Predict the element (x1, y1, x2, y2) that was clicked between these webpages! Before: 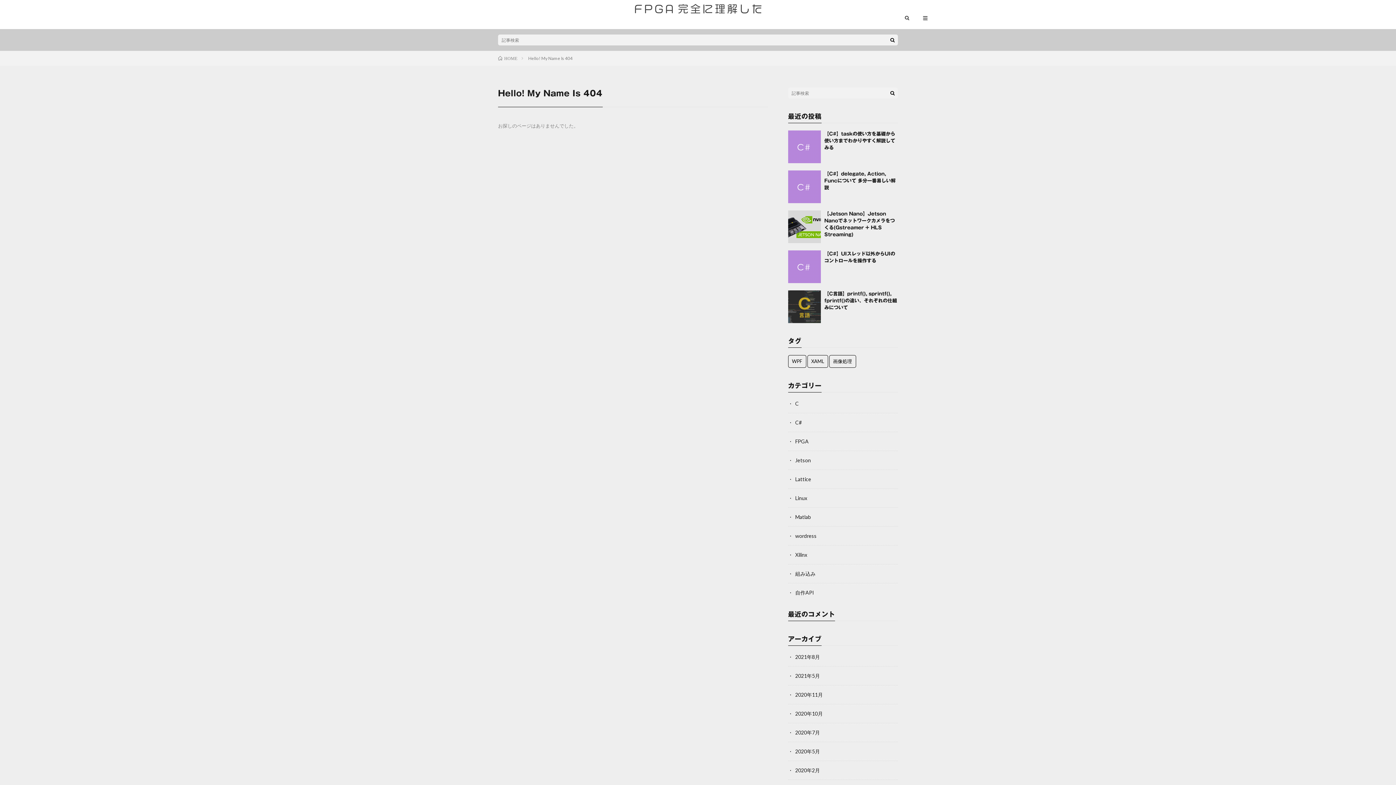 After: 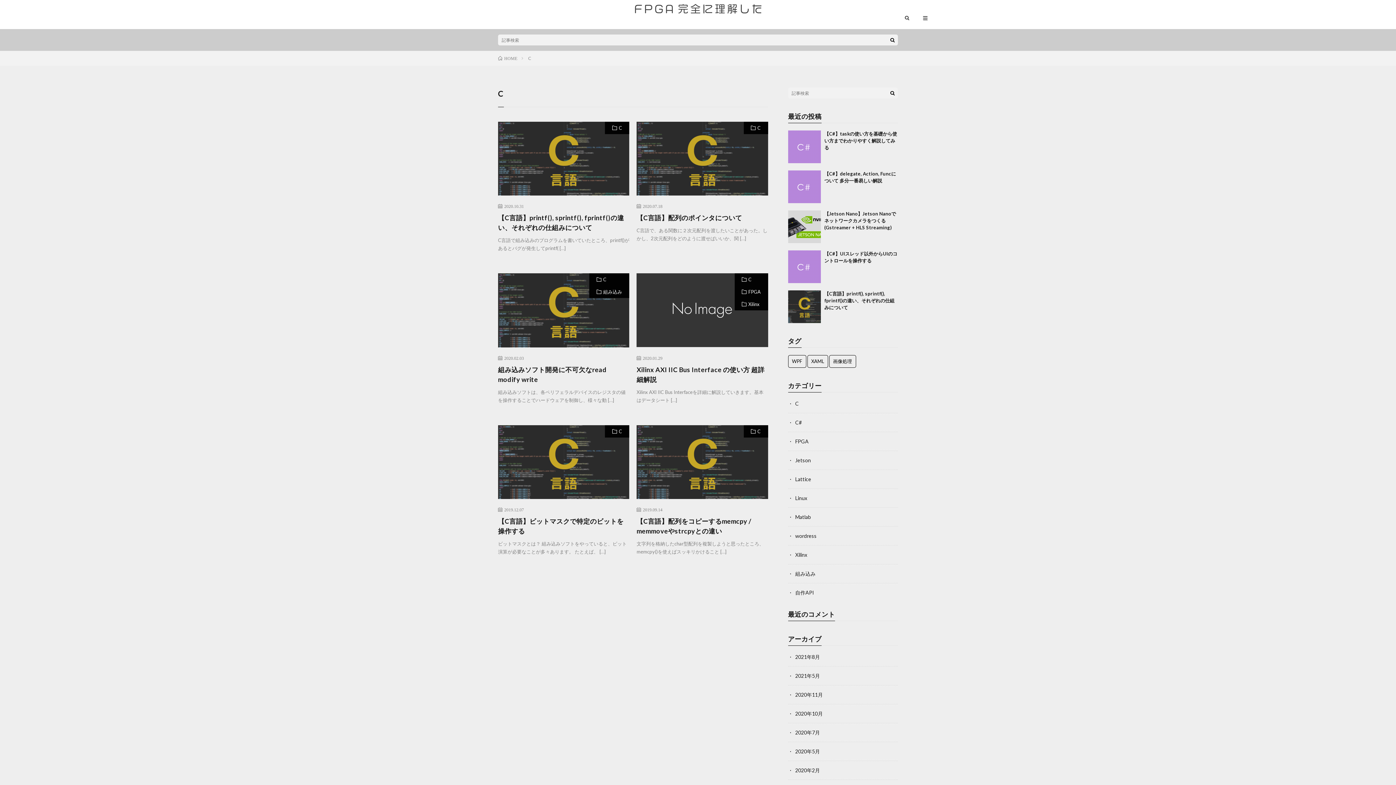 Action: label: C bbox: (795, 400, 799, 406)